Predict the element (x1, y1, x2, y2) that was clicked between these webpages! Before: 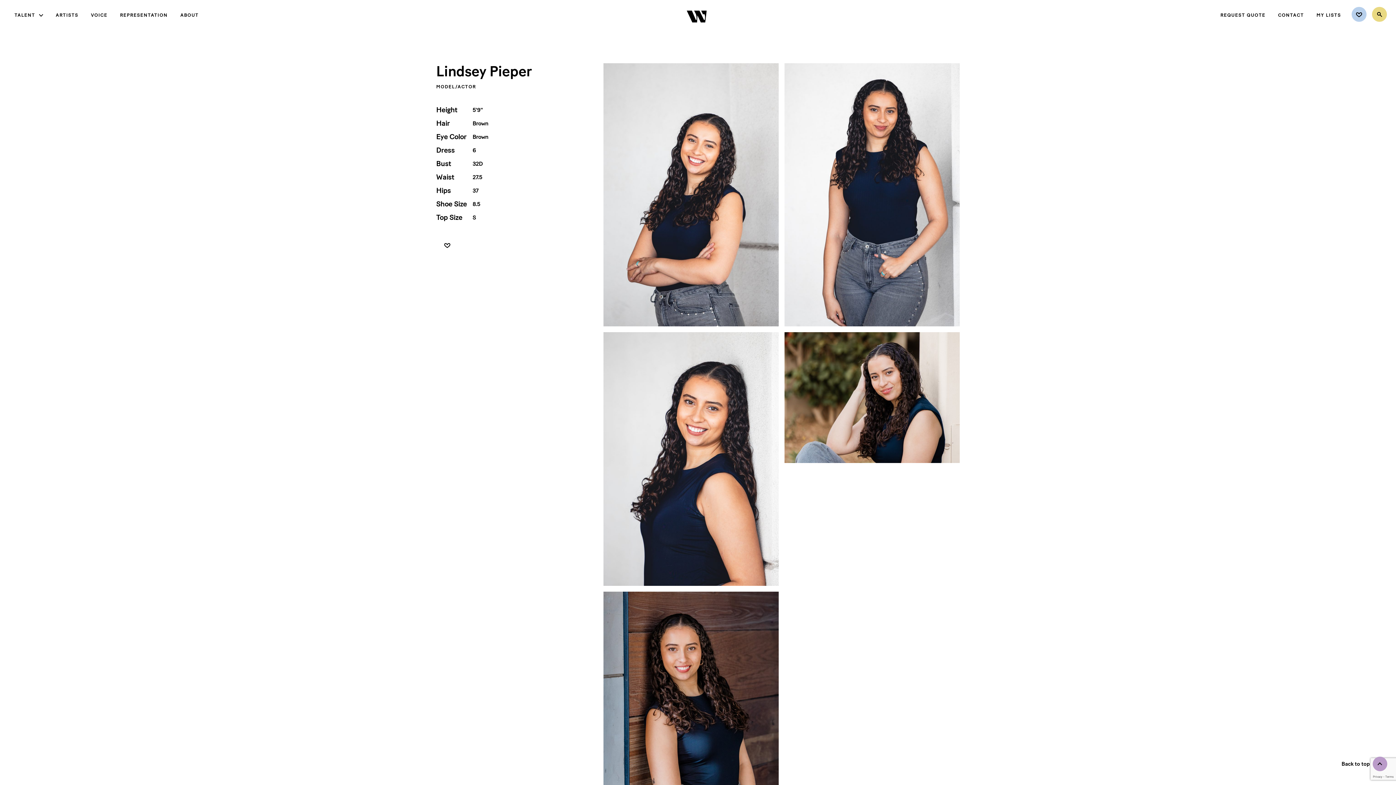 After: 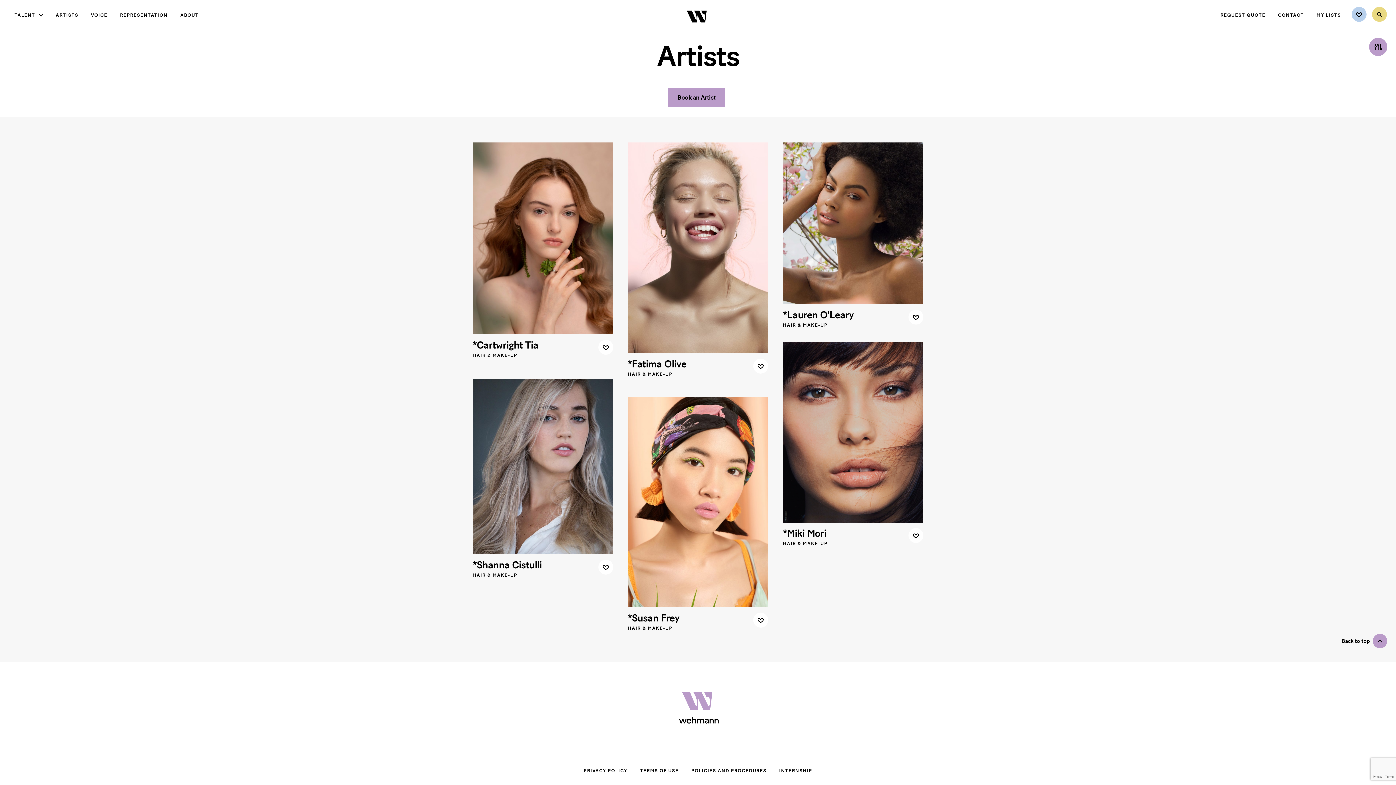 Action: label: ARTISTS bbox: (55, 10, 78, 19)